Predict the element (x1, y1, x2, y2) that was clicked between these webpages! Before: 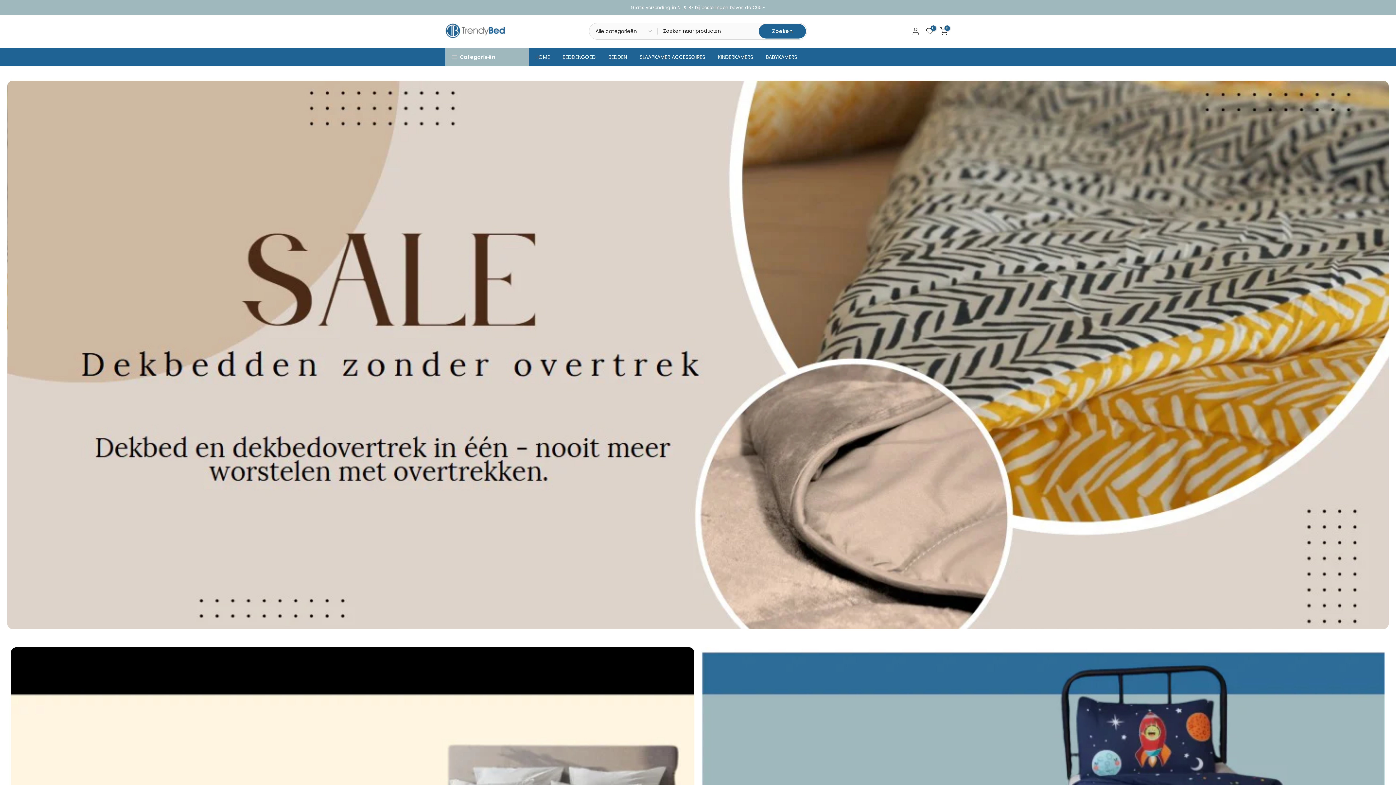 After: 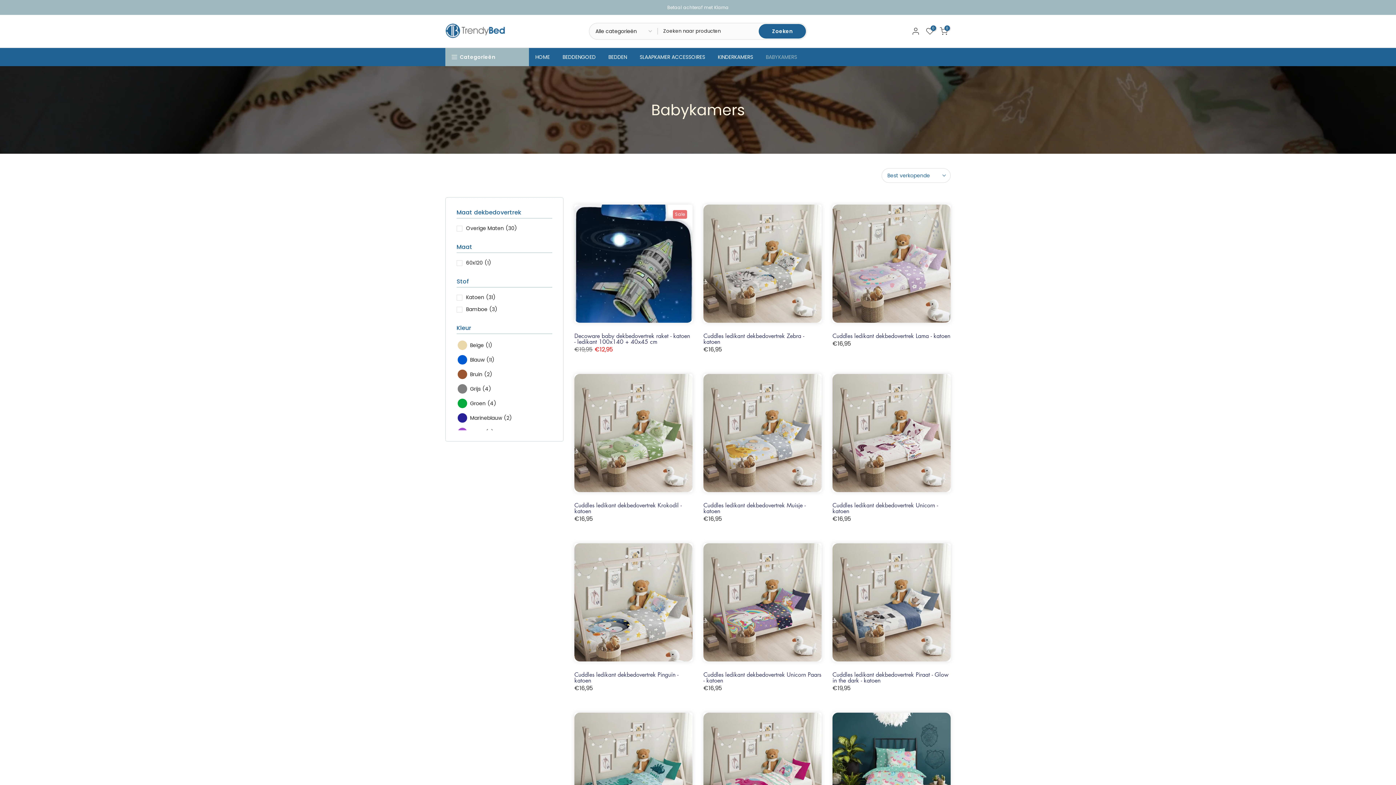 Action: label: BABYKAMERS bbox: (759, 52, 803, 61)